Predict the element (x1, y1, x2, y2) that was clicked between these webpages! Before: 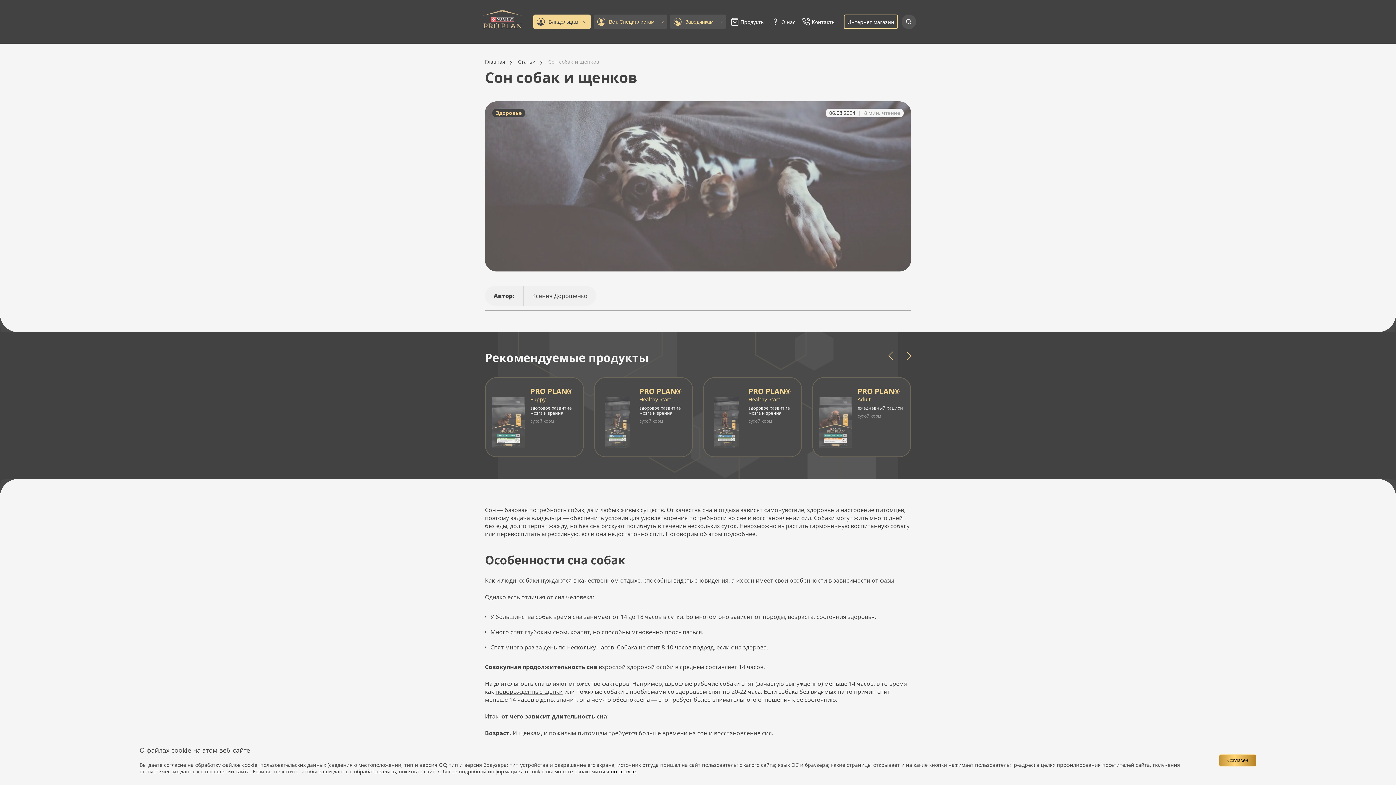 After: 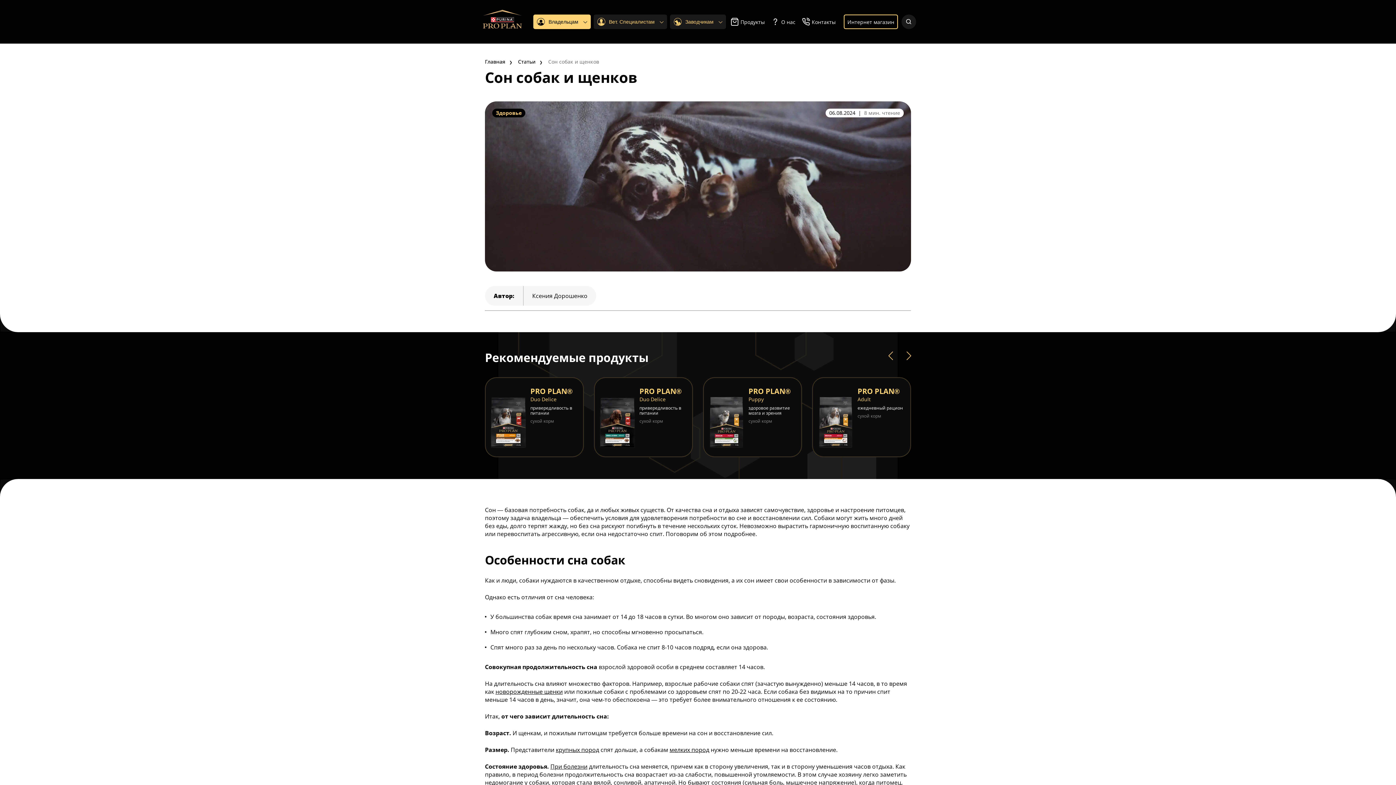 Action: label: Согласен bbox: (1219, 754, 1256, 766)